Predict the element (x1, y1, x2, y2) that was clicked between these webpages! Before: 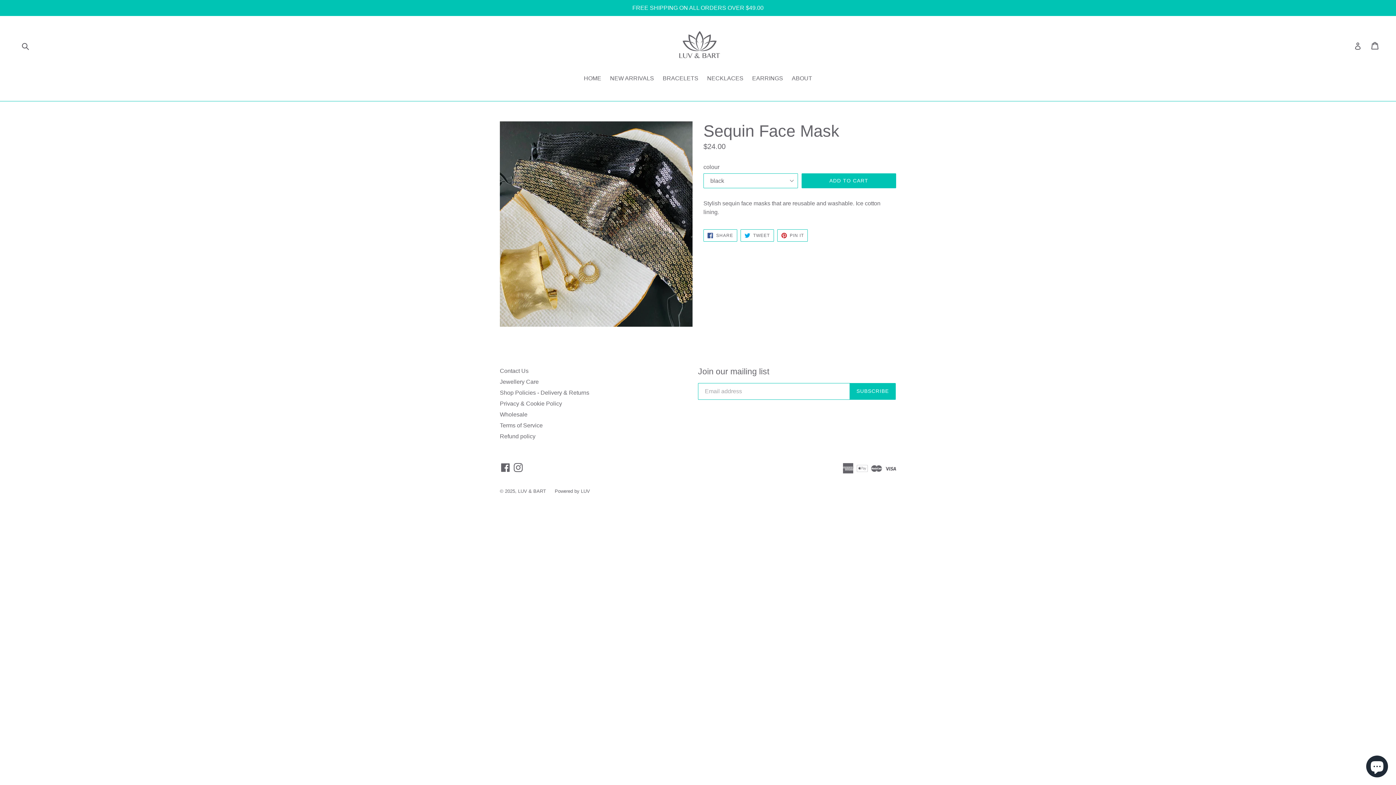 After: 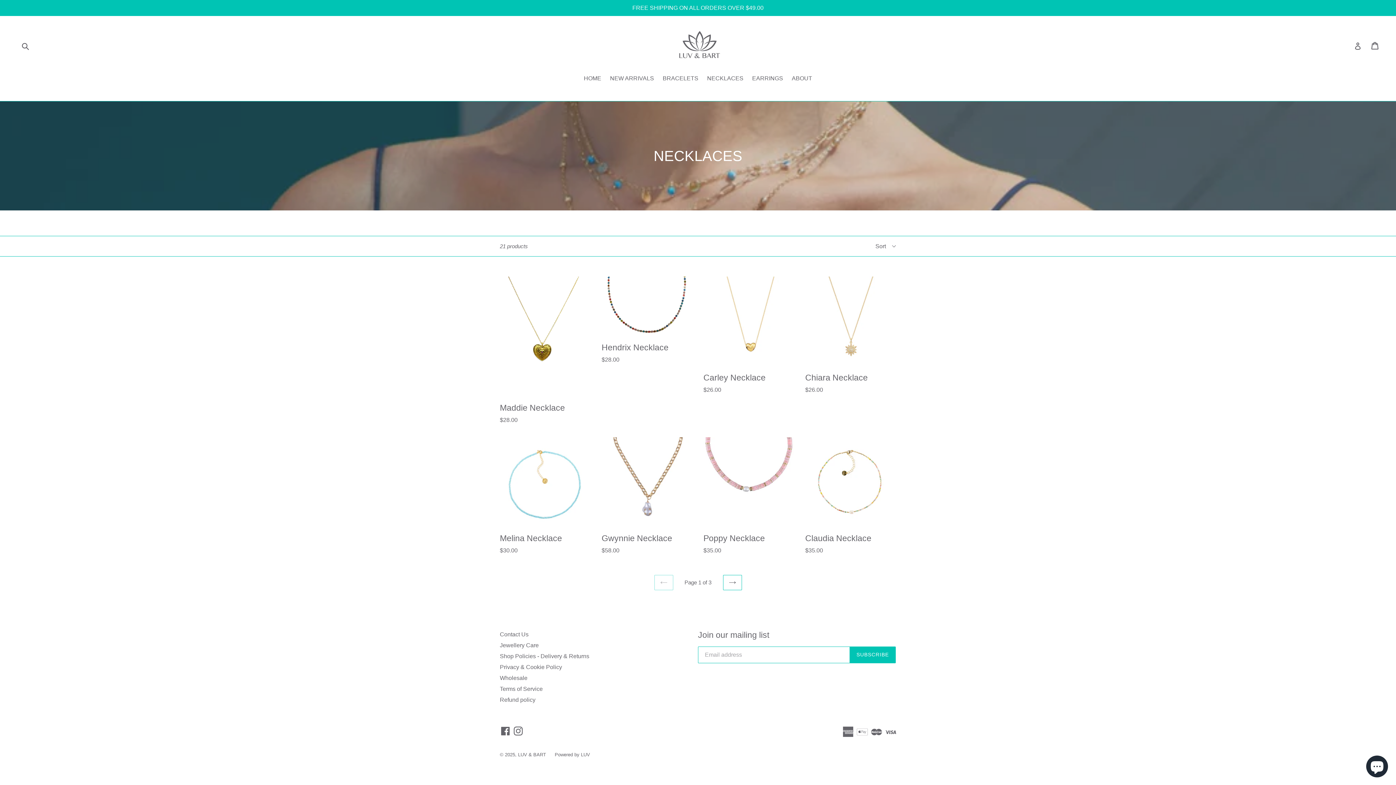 Action: bbox: (703, 74, 747, 84) label: NECKLACES